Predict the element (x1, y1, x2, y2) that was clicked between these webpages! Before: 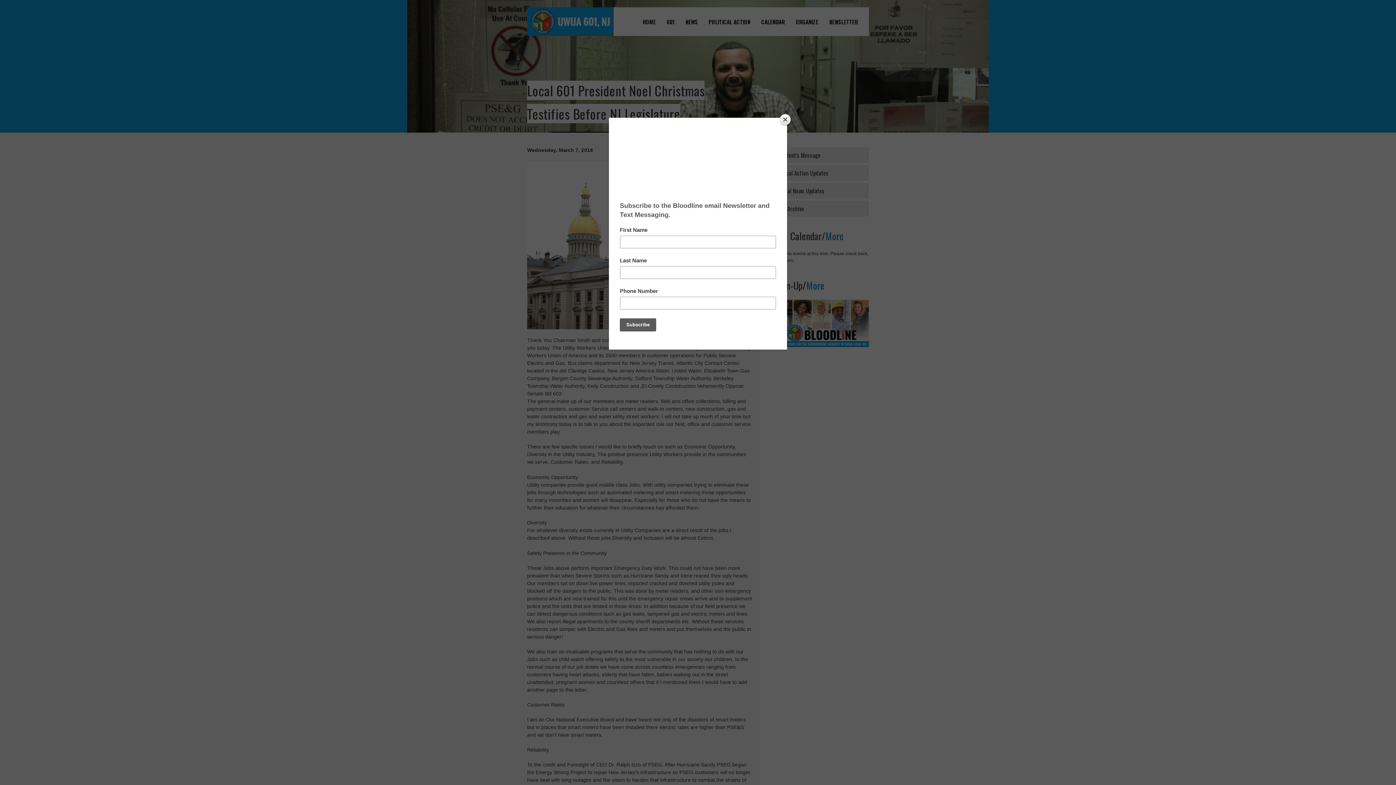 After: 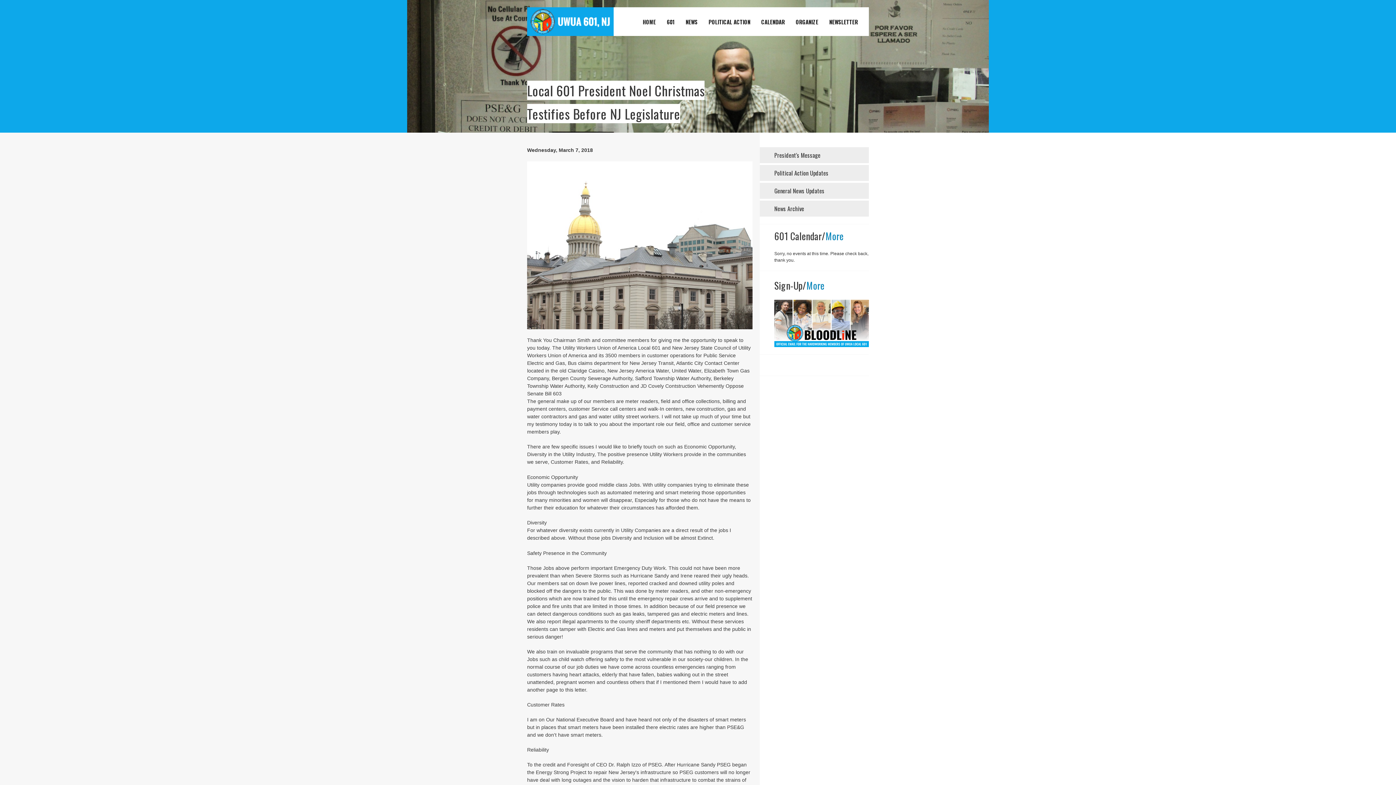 Action: label: Close bbox: (780, 114, 790, 125)